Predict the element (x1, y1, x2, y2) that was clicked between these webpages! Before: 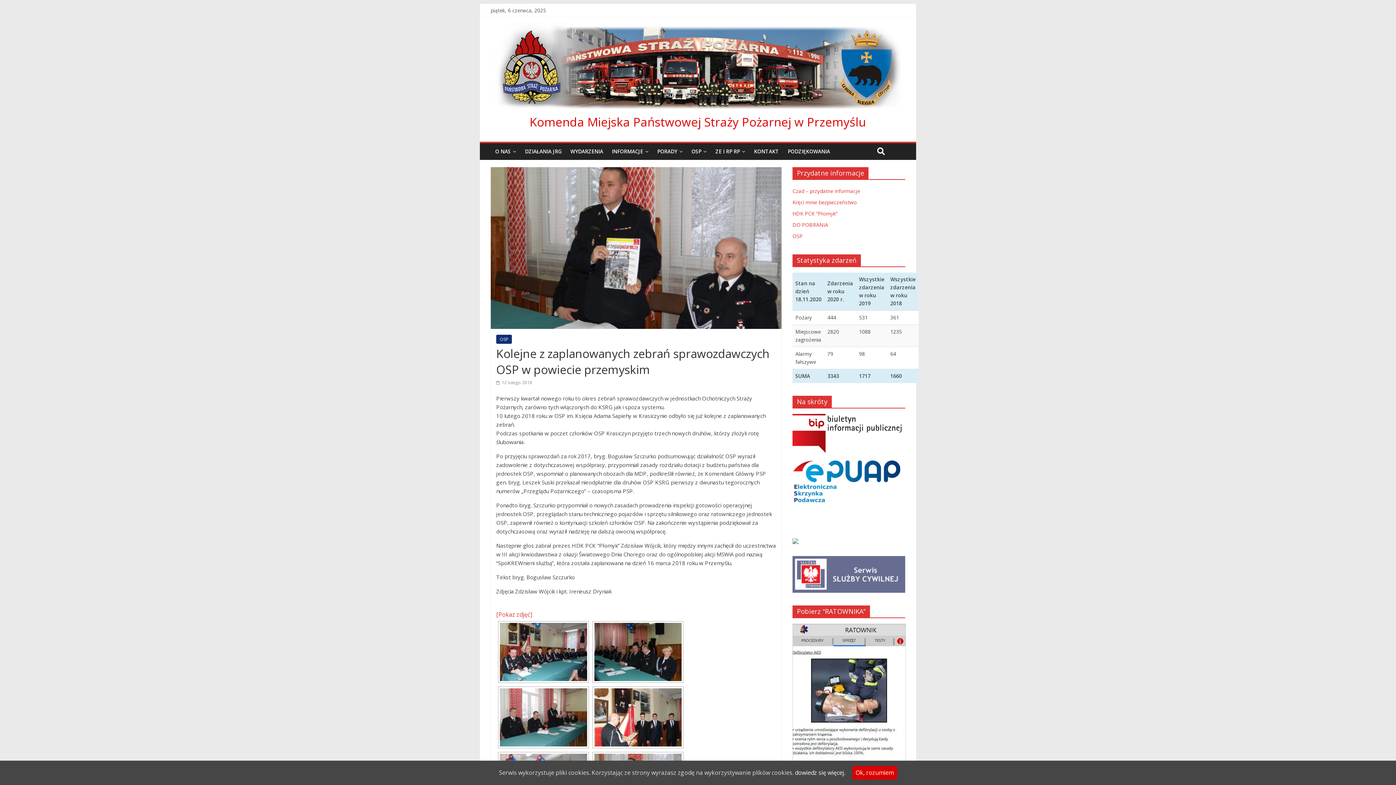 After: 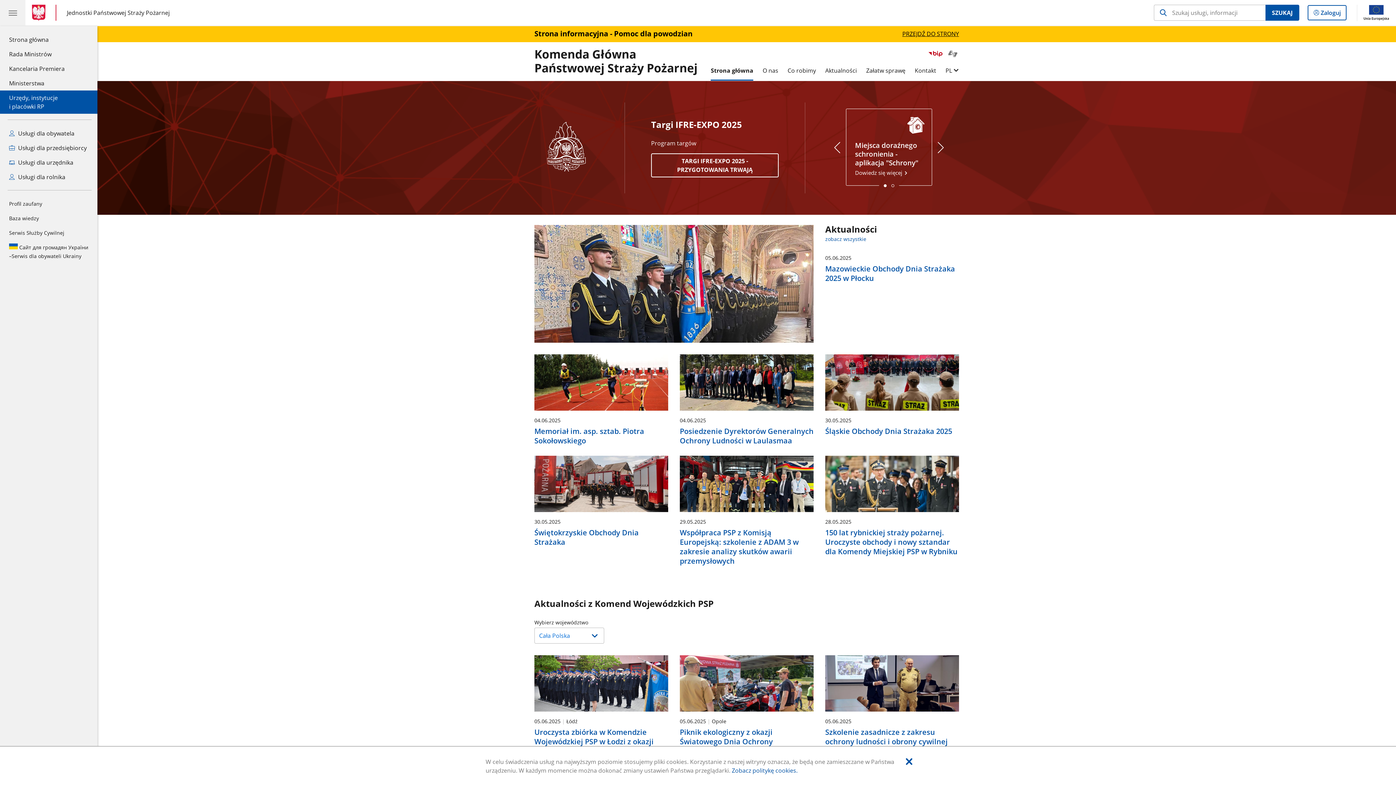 Action: bbox: (792, 538, 798, 545)